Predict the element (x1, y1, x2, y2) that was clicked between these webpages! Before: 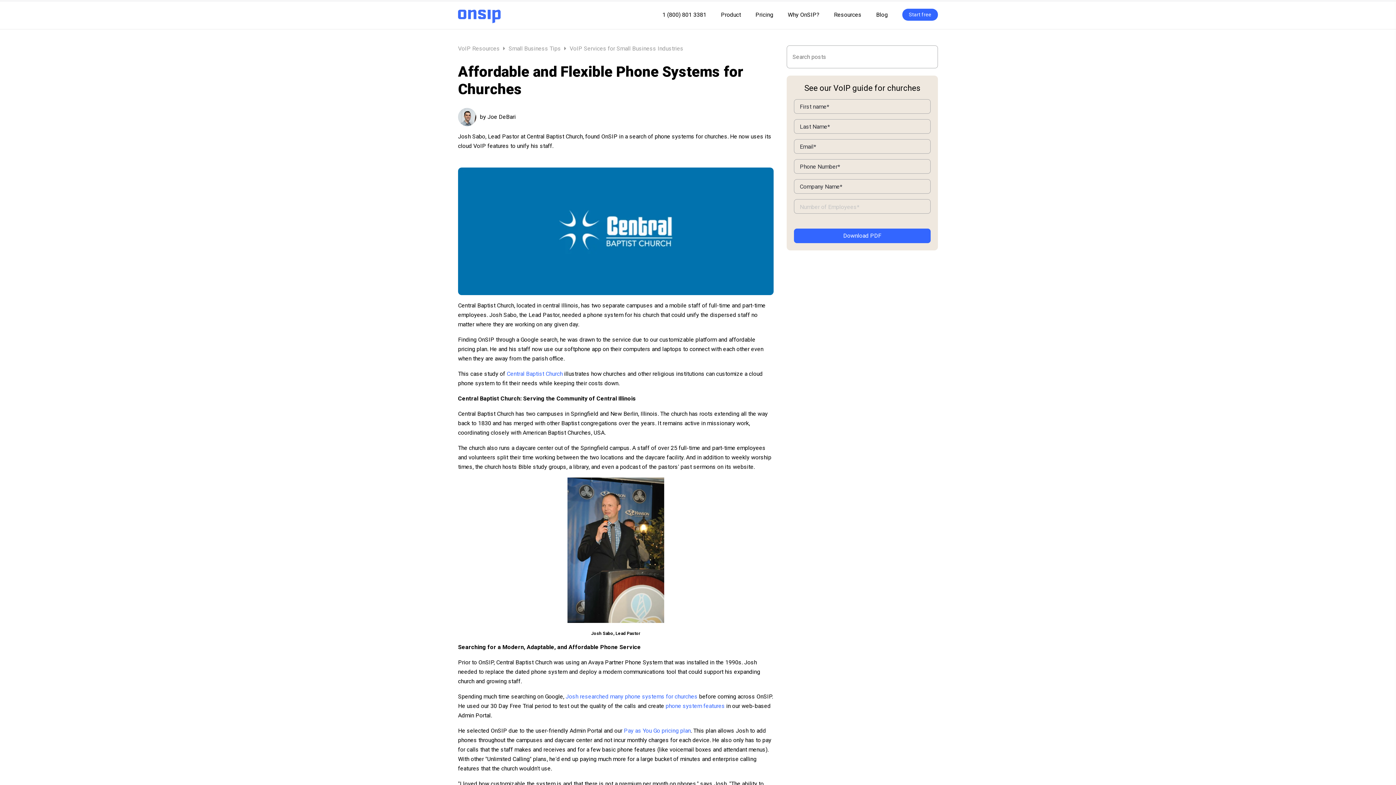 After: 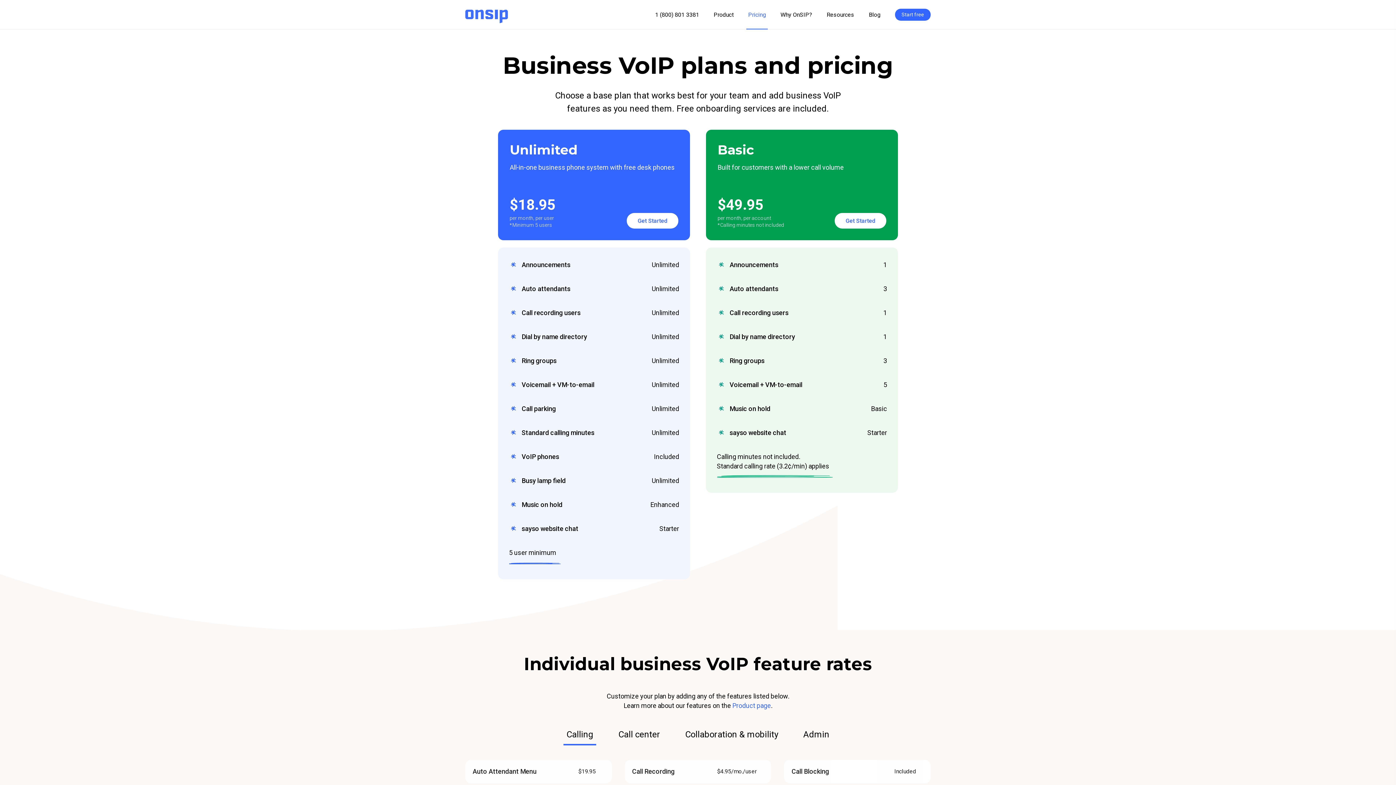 Action: bbox: (748, 6, 780, 23) label: Pricing